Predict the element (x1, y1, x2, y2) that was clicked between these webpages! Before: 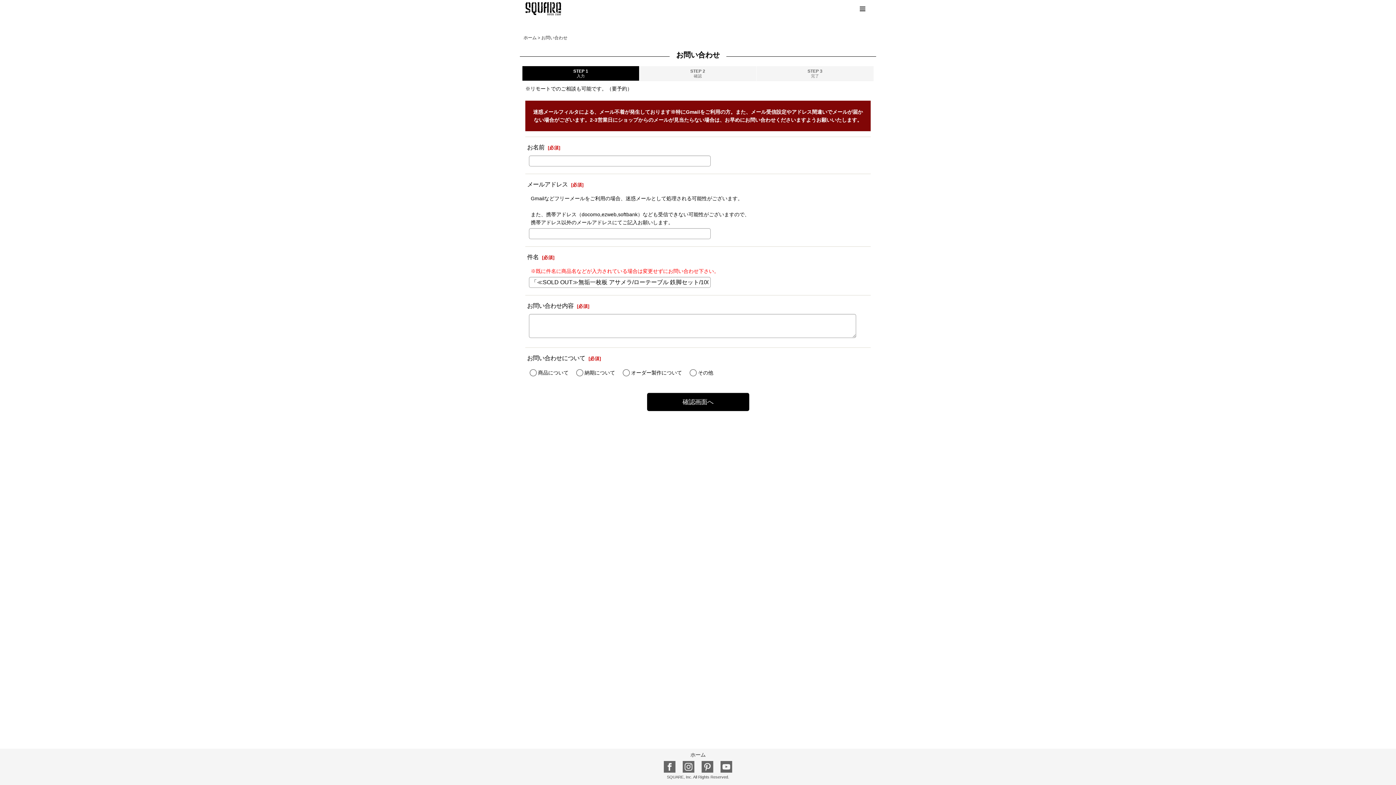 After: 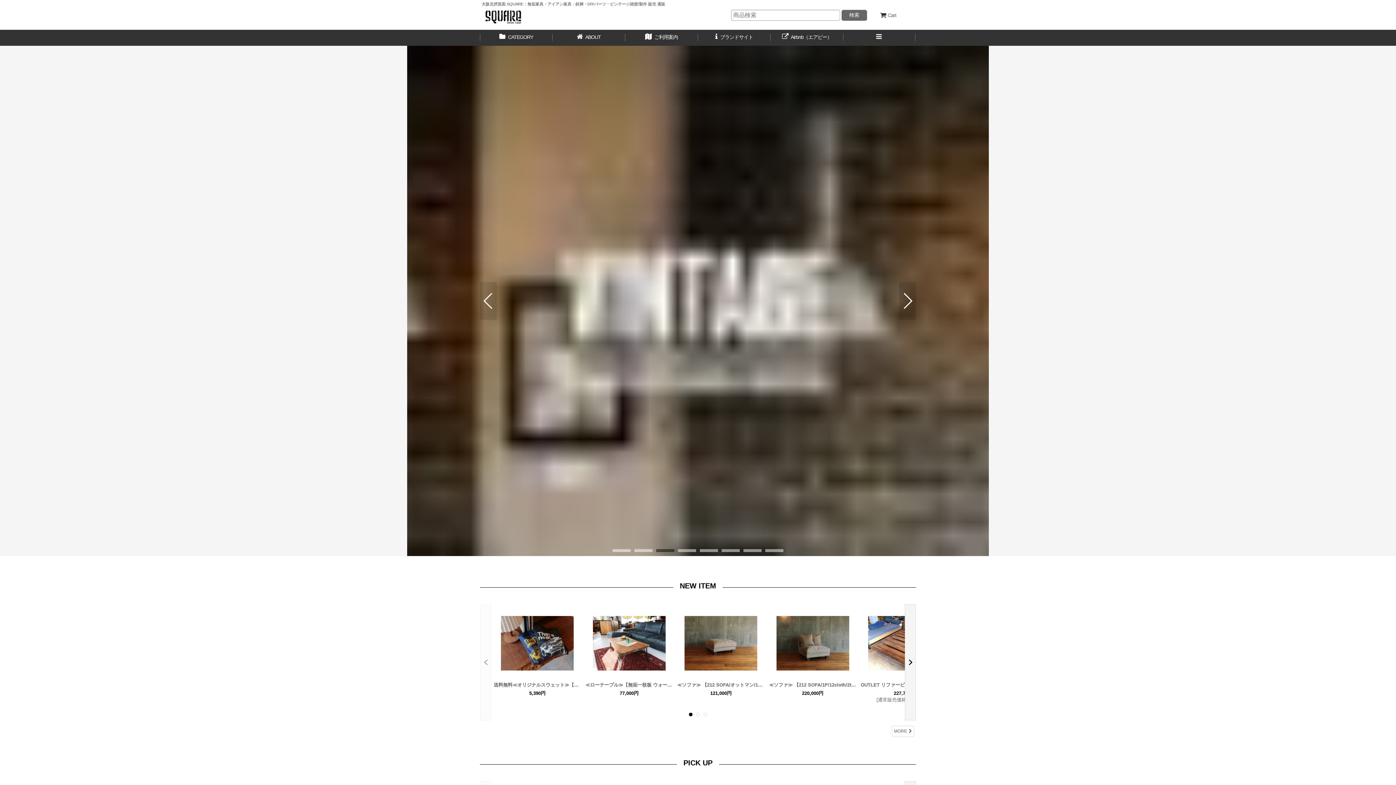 Action: label: ホーム bbox: (523, 35, 536, 40)